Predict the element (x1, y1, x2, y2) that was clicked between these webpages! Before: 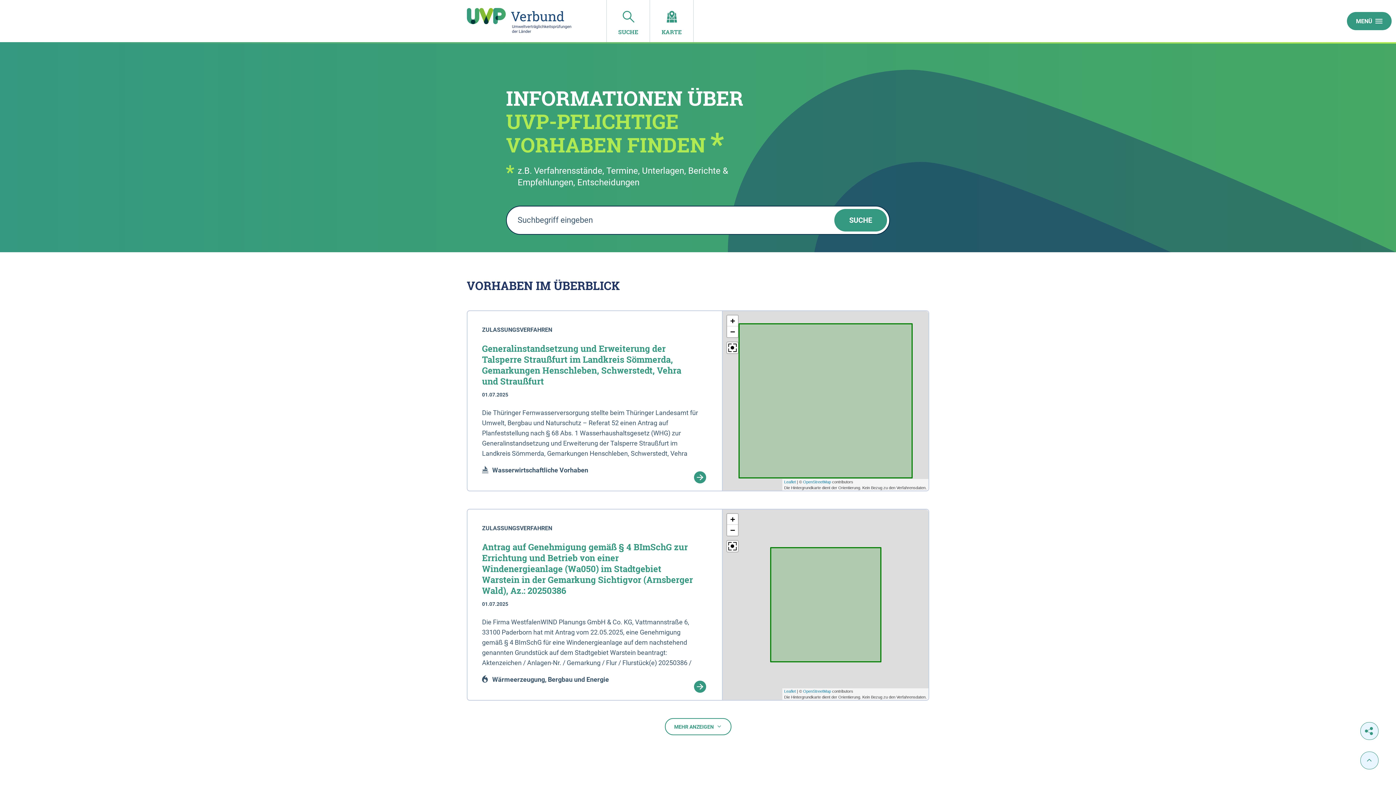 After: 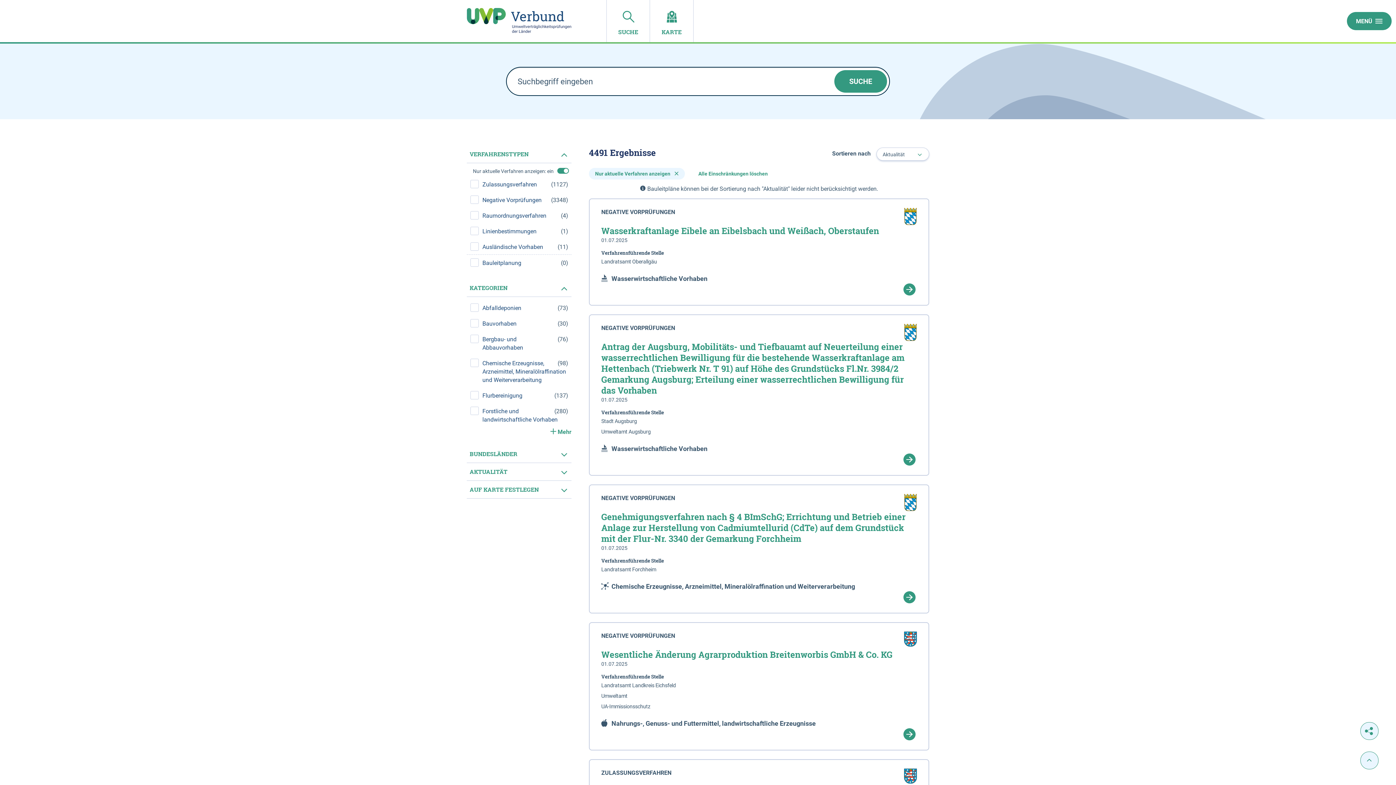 Action: bbox: (664, 718, 731, 735) label: MEHR ANZEIGEN